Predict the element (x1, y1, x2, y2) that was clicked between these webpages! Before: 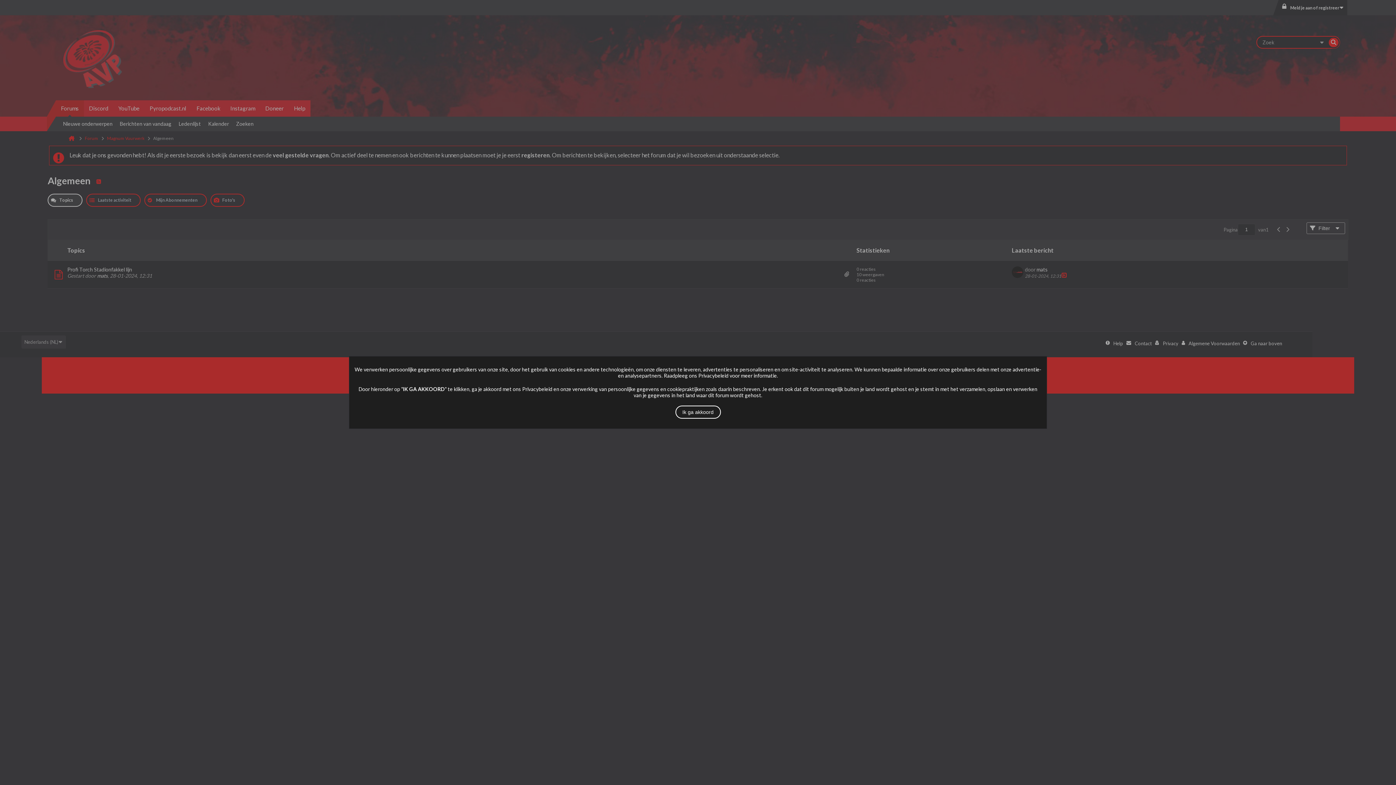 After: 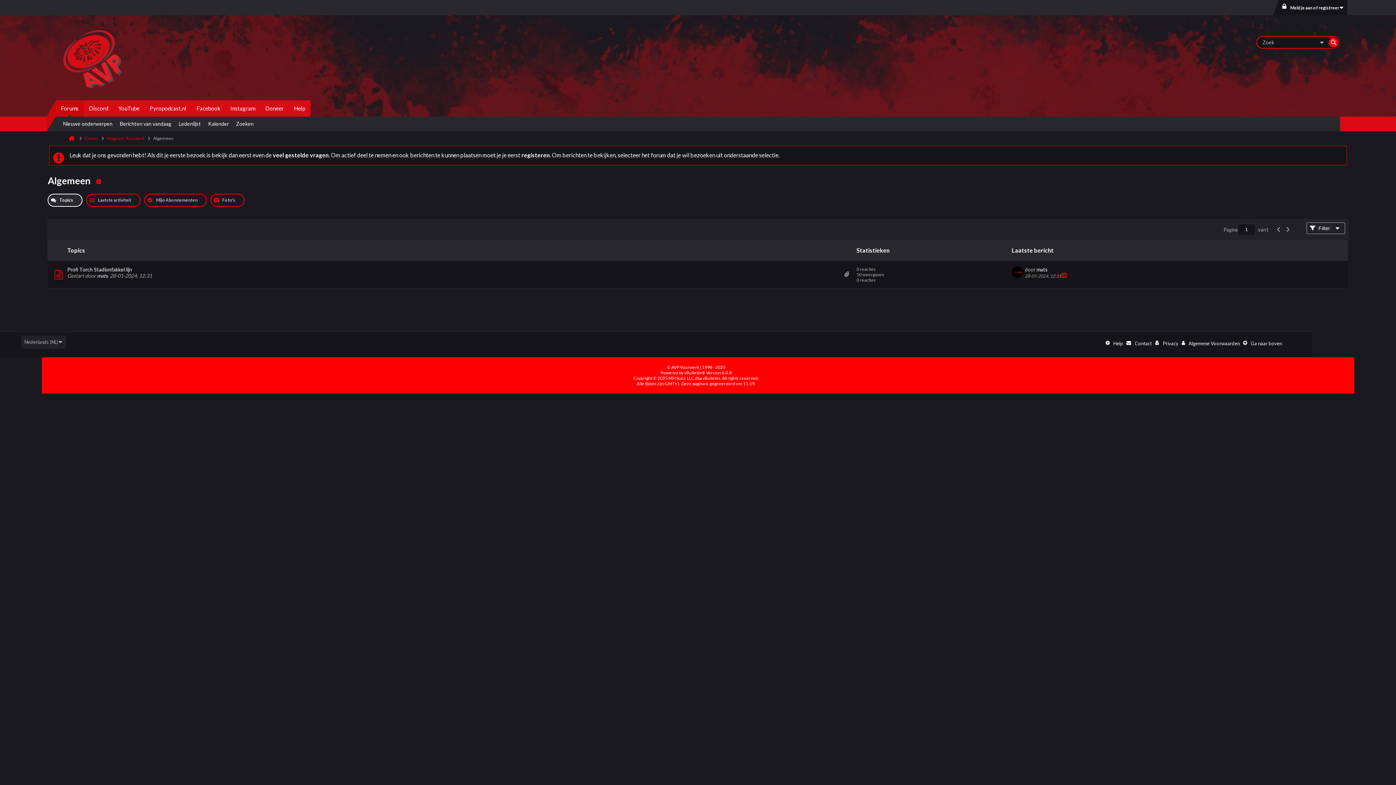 Action: bbox: (675, 405, 720, 418) label: Ik ga akkoord